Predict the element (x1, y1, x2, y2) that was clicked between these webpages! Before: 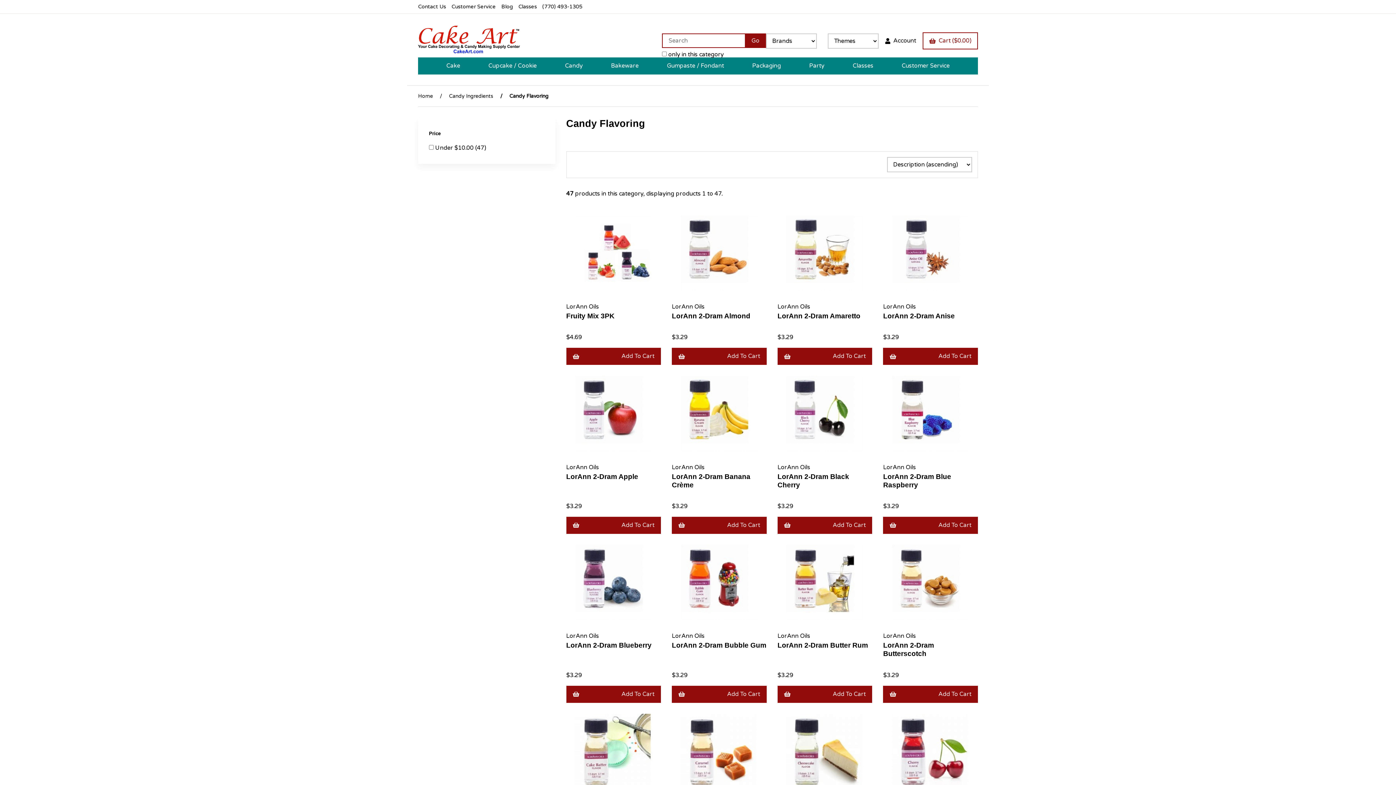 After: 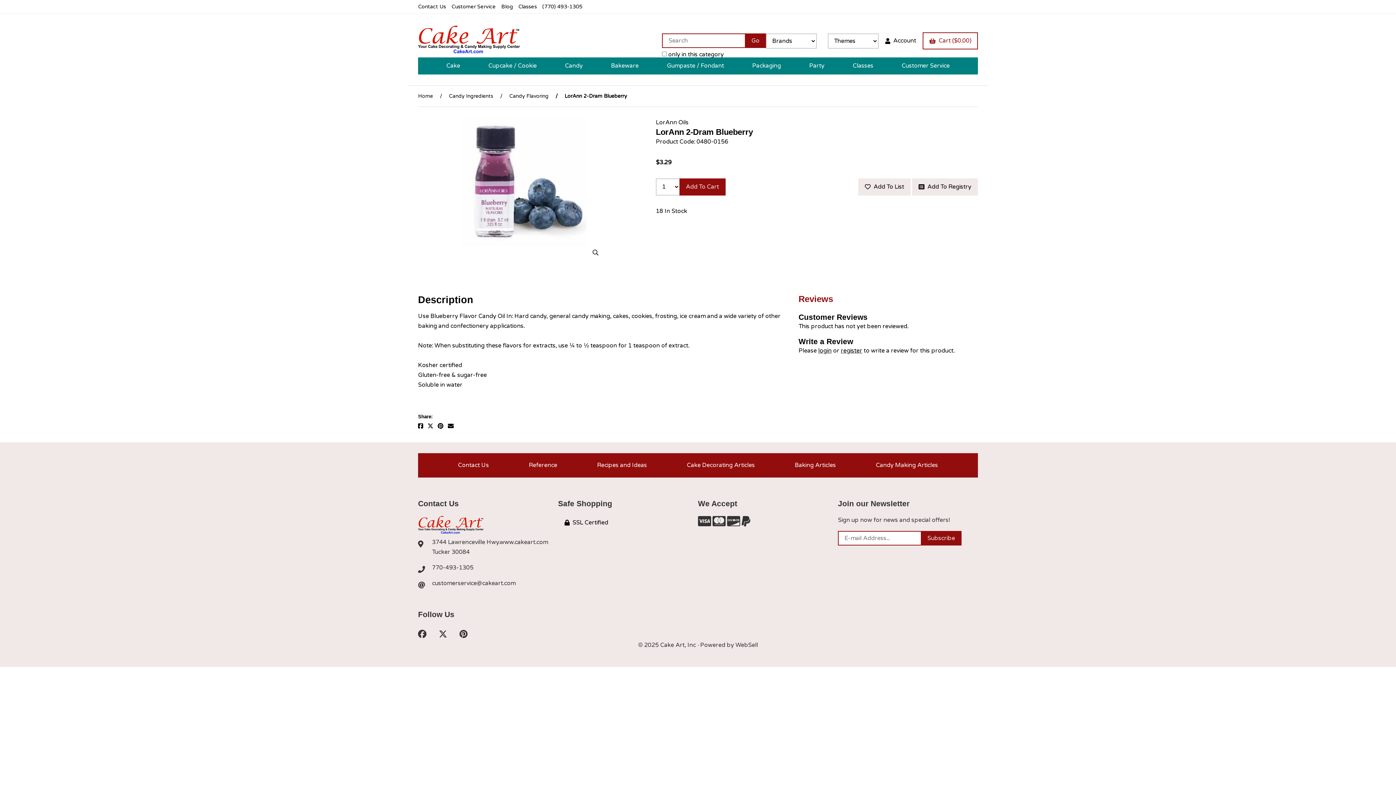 Action: bbox: (566, 641, 651, 649) label: LorAnn 2-Dram Blueberry